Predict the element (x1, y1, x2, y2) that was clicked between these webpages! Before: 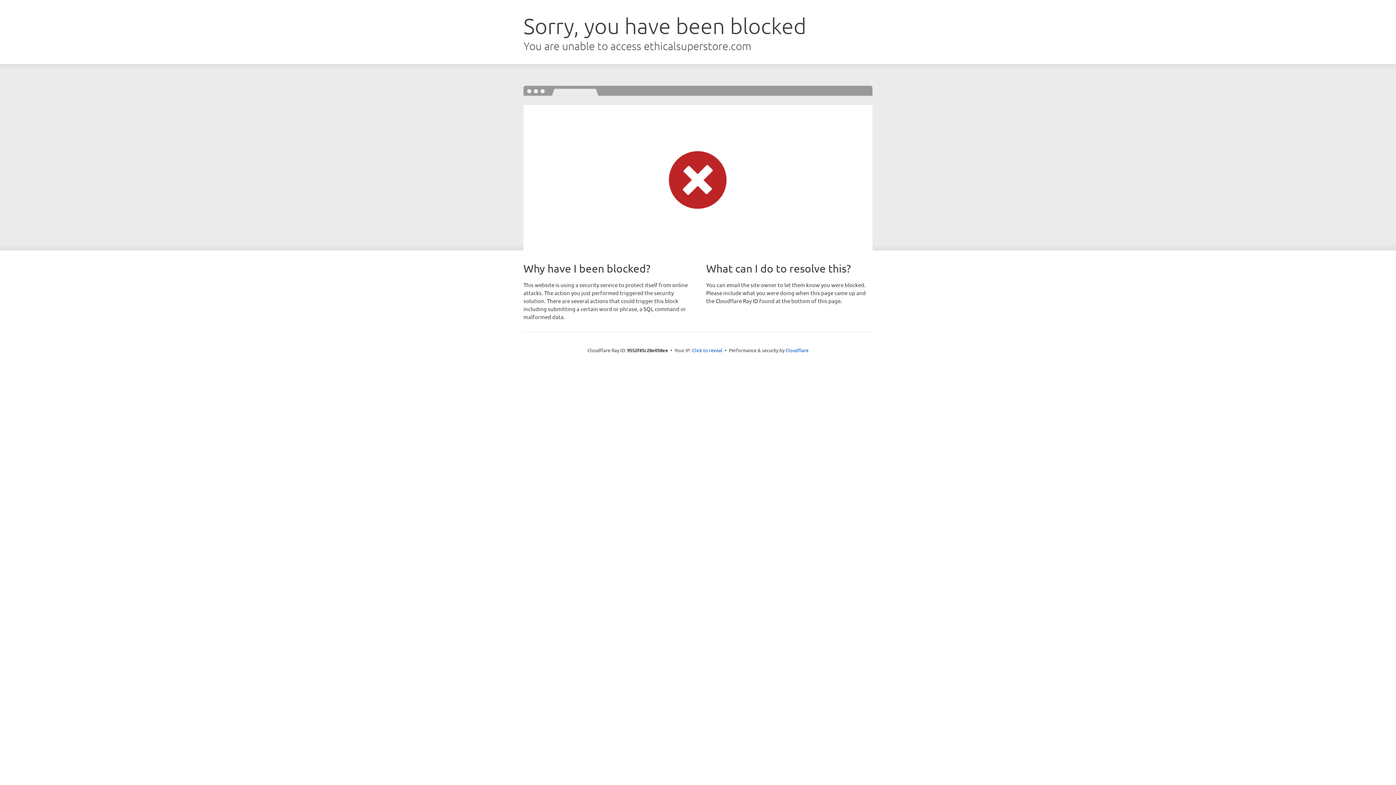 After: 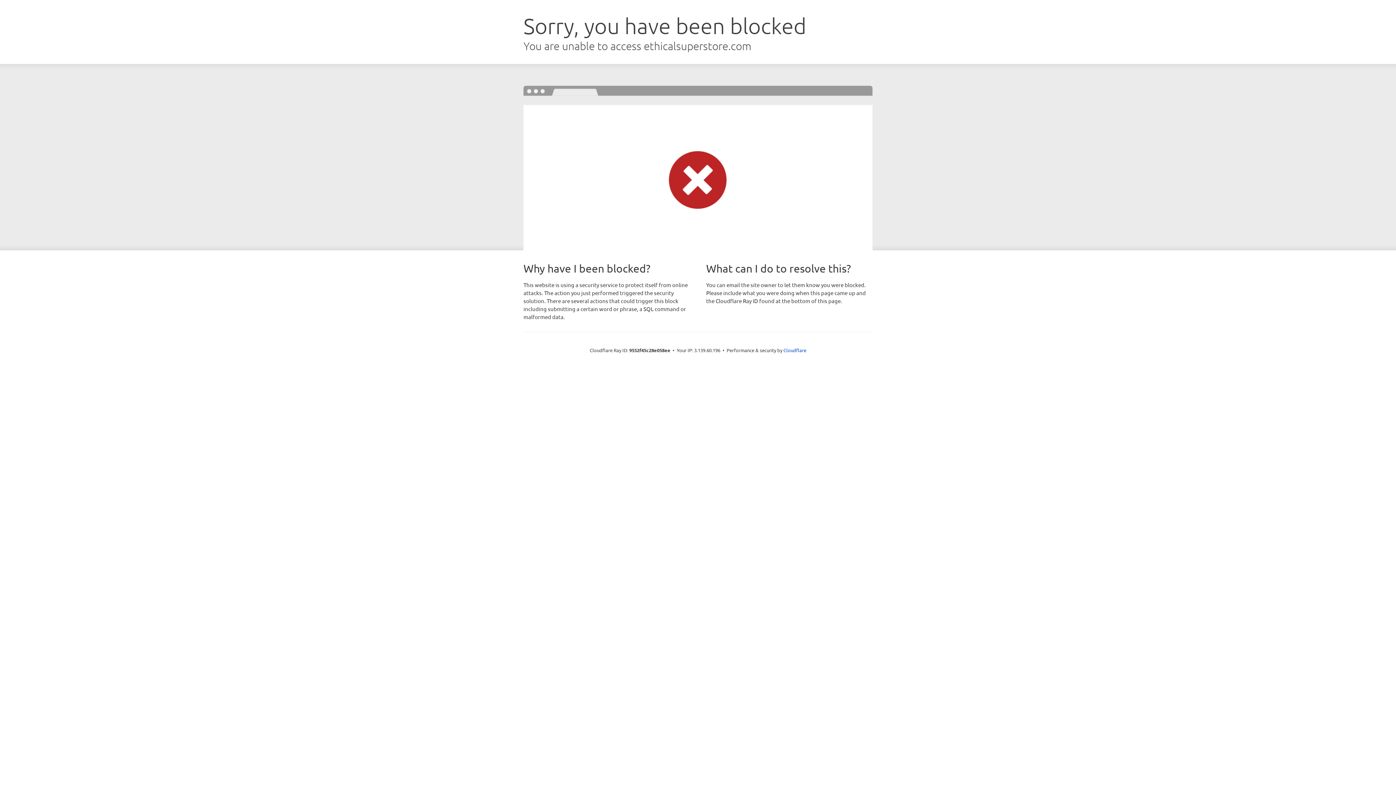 Action: bbox: (692, 346, 722, 353) label: Click to reveal